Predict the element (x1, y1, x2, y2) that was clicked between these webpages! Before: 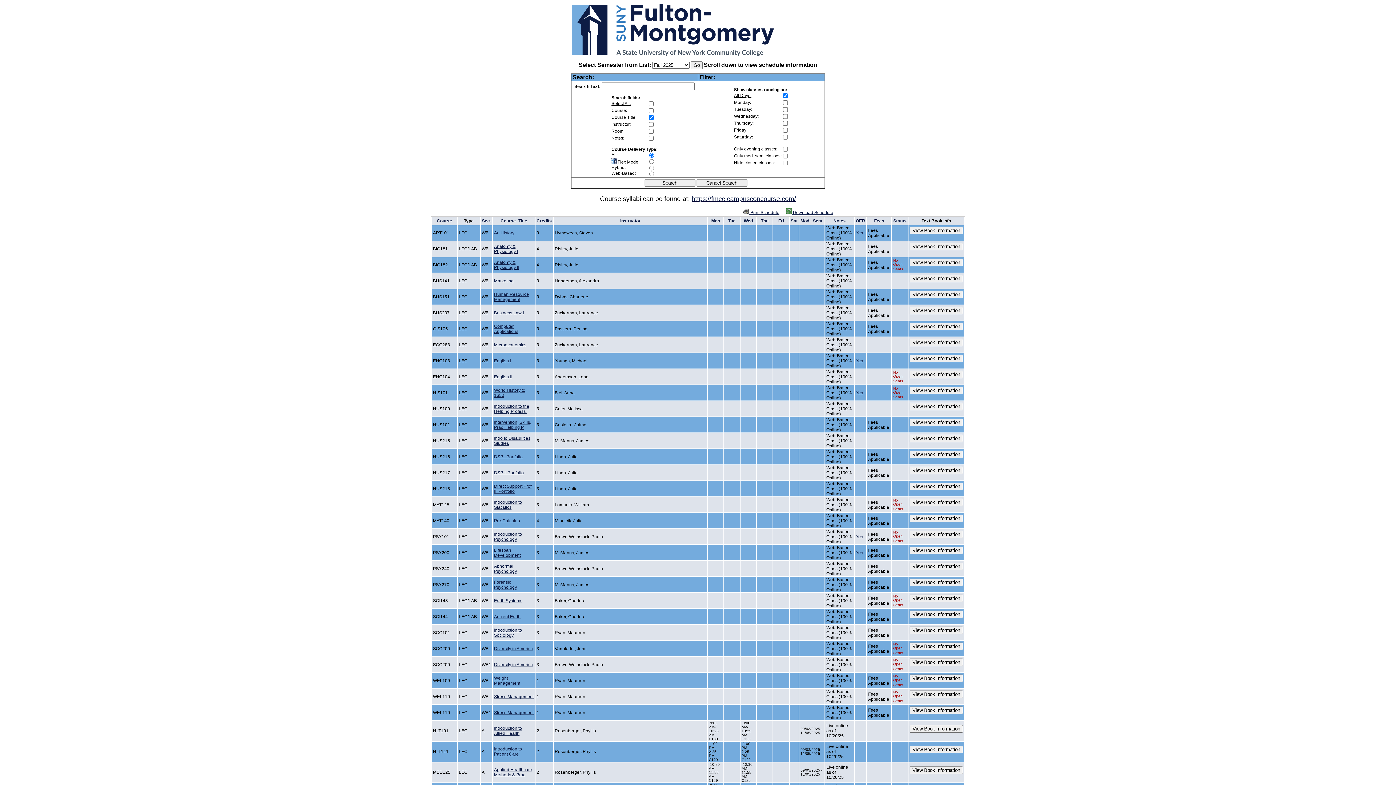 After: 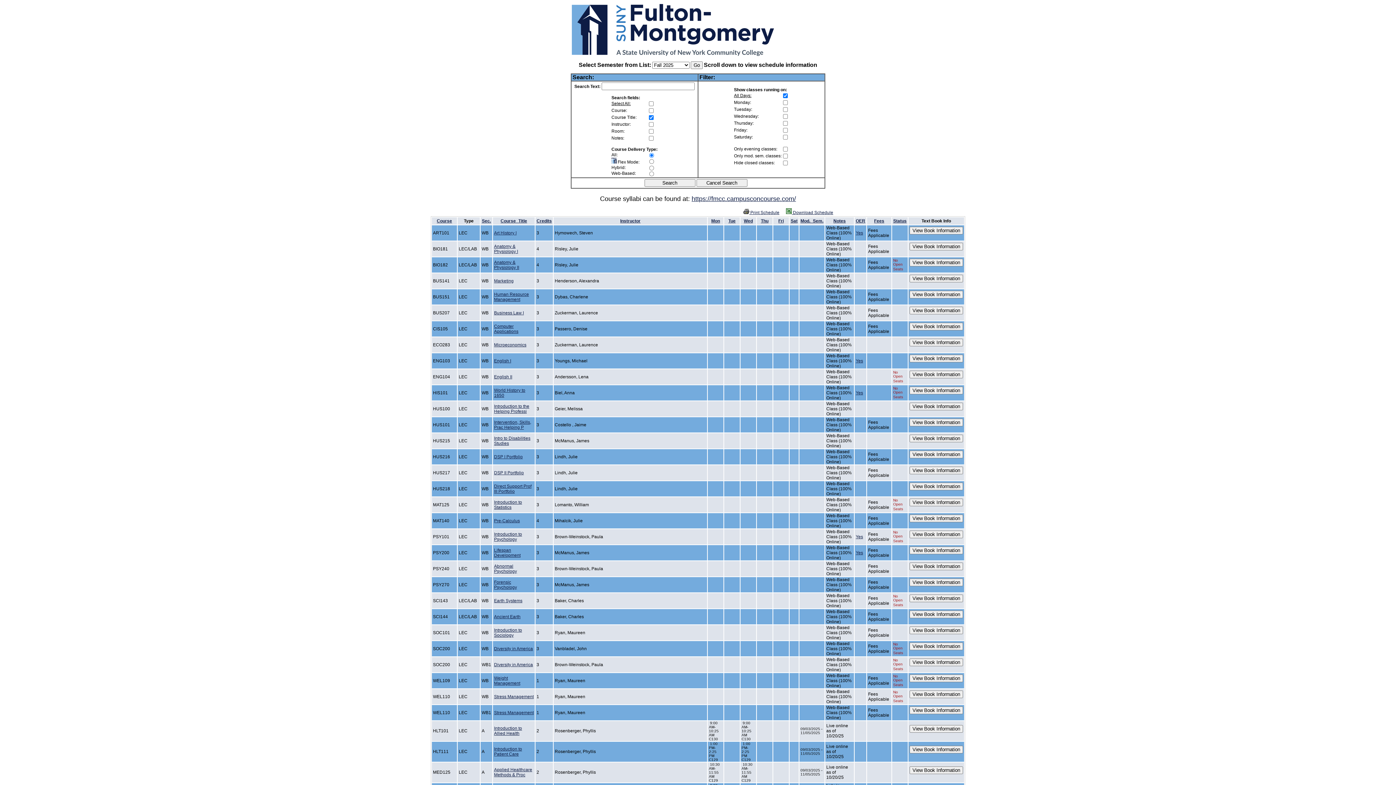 Action: label:  Download Schedule bbox: (786, 210, 833, 215)